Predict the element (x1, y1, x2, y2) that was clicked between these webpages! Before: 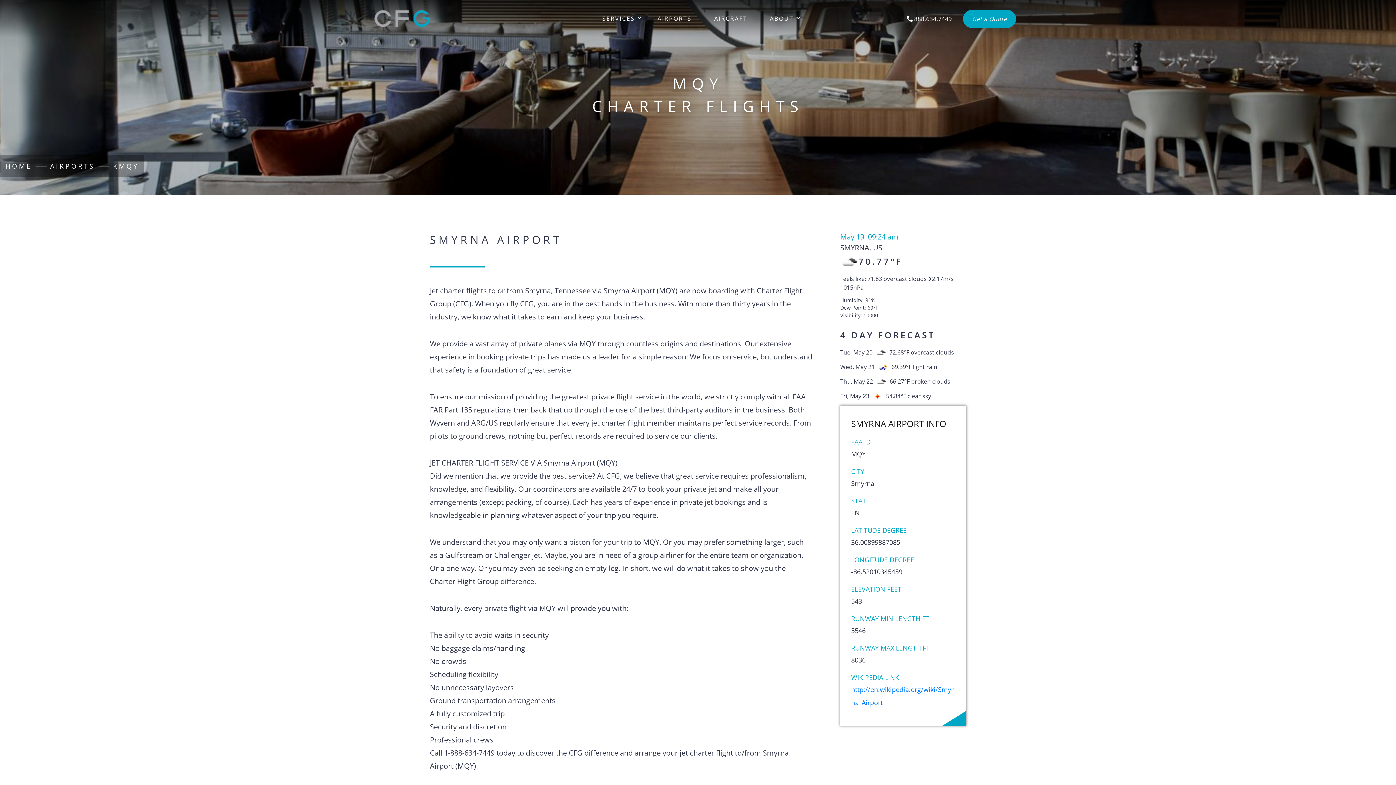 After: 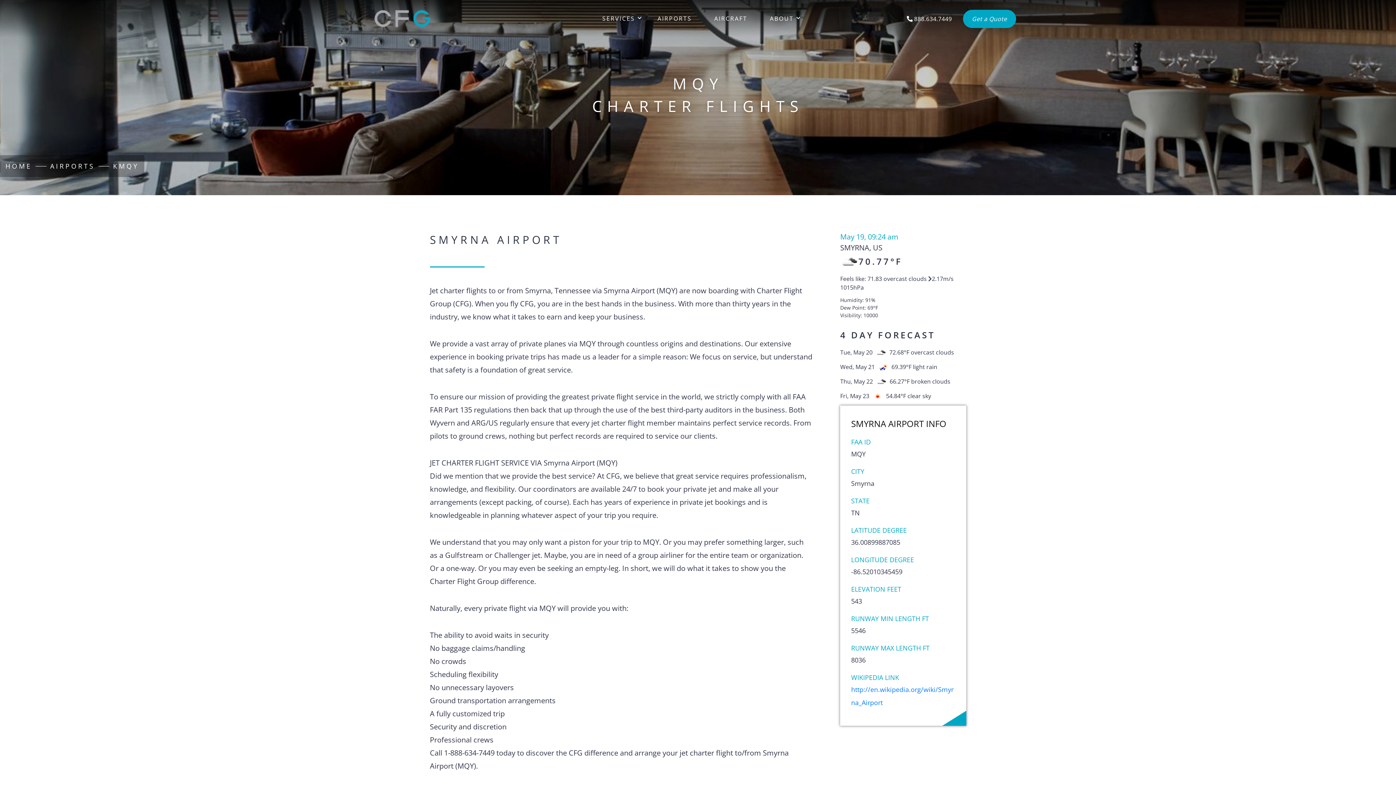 Action: label:  888.634.7449 bbox: (906, 14, 952, 22)